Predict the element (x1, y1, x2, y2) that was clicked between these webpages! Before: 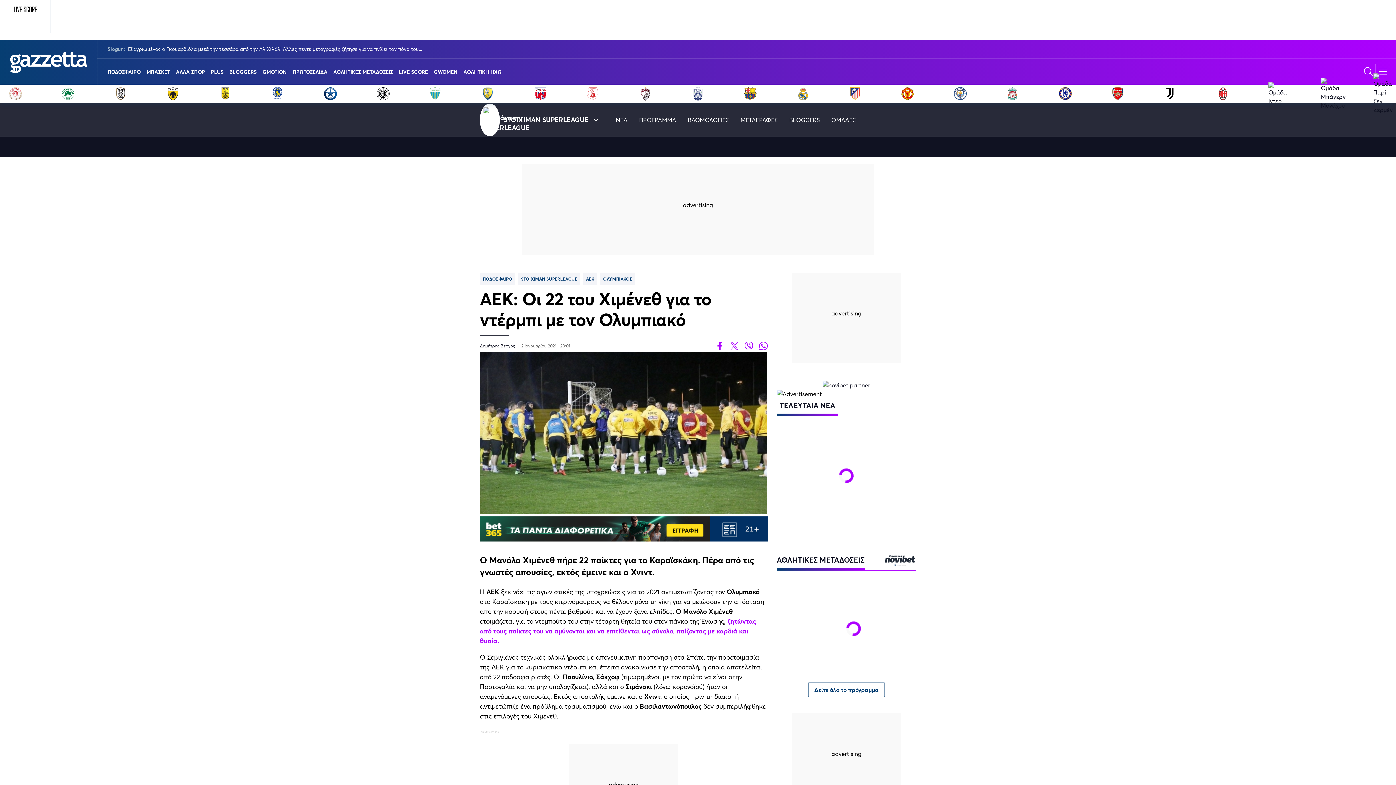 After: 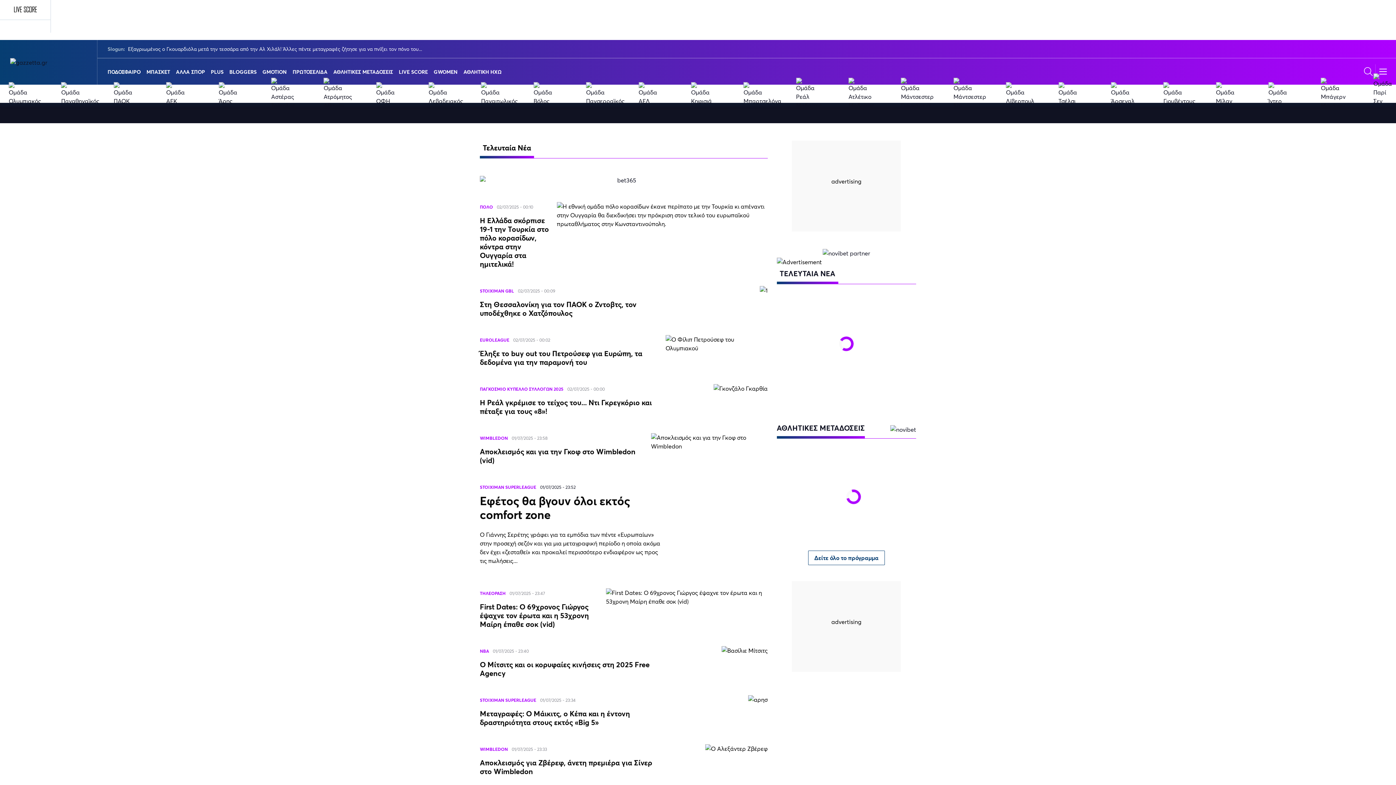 Action: bbox: (779, 400, 835, 410) label: ΤΕΛΕΥΤΑΙΑ ΝΕΑ